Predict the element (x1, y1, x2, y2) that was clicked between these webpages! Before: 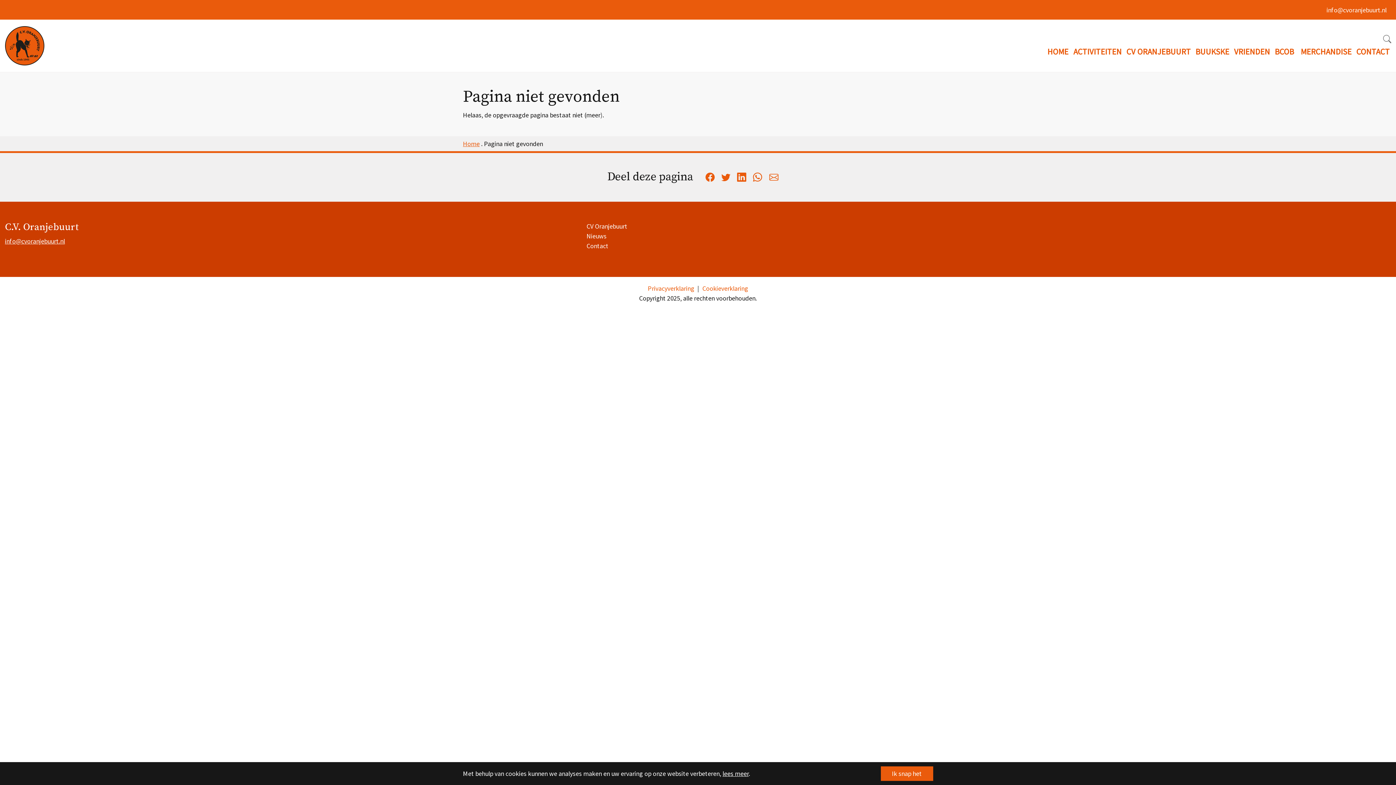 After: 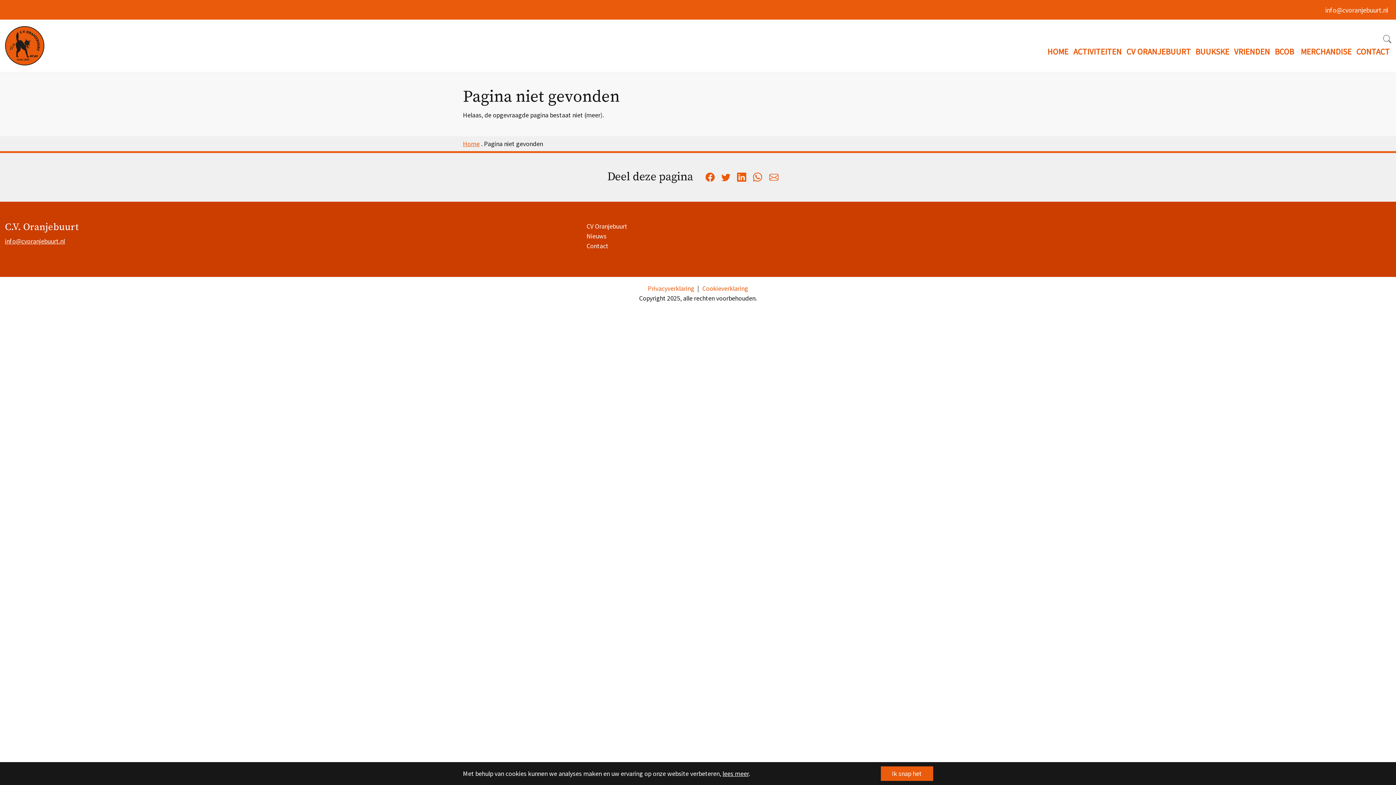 Action: label: info@cvoranjebuurt.nl bbox: (1326, 4, 1386, 14)